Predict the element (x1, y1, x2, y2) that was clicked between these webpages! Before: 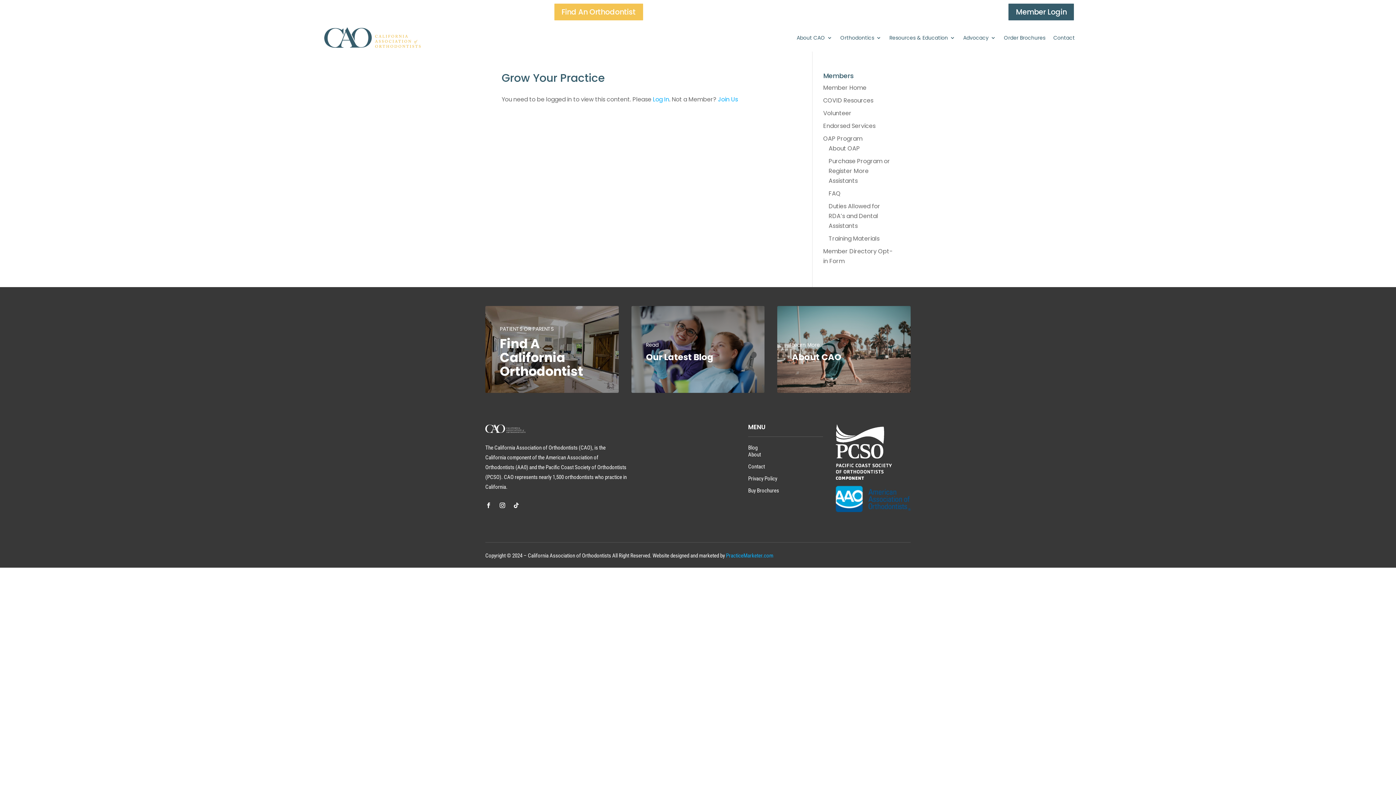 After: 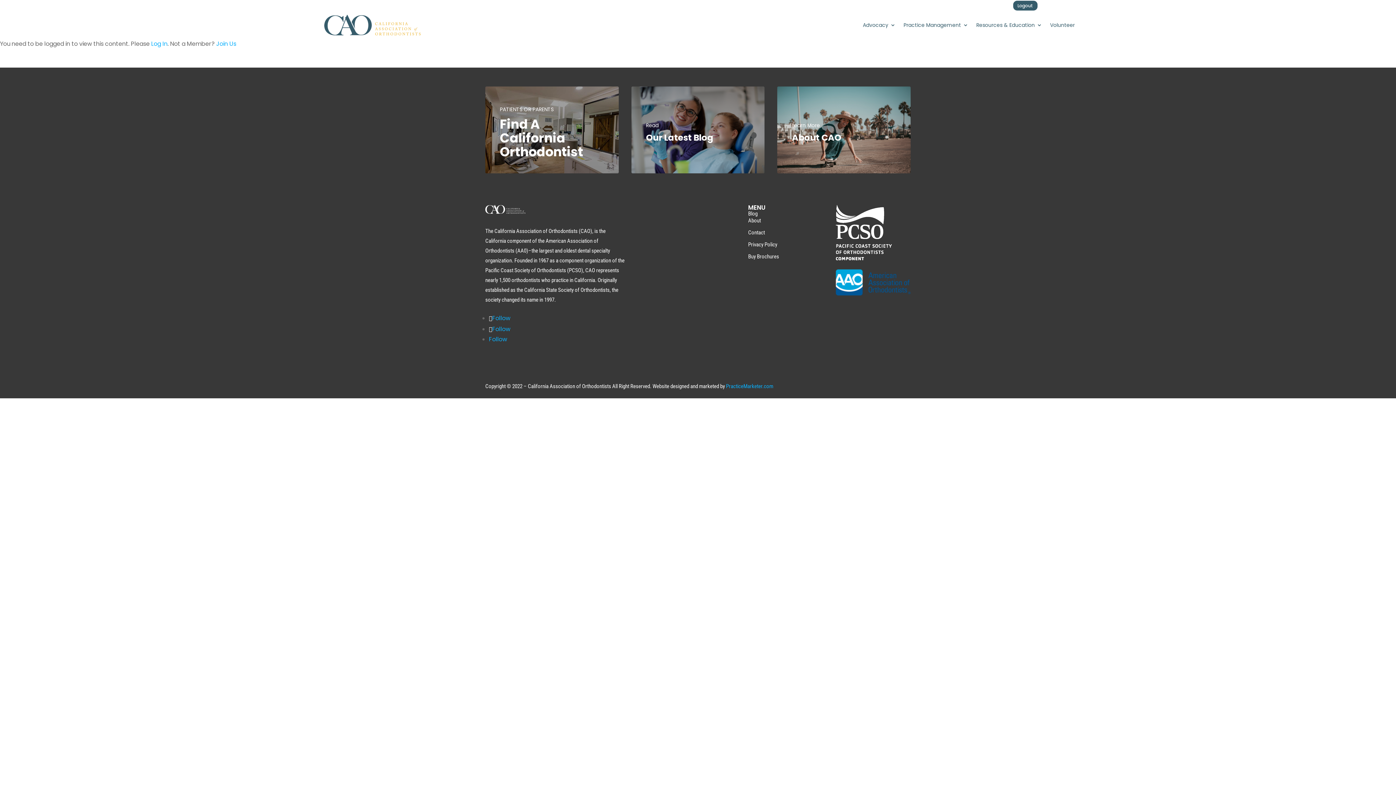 Action: bbox: (823, 134, 862, 142) label: OAP Program